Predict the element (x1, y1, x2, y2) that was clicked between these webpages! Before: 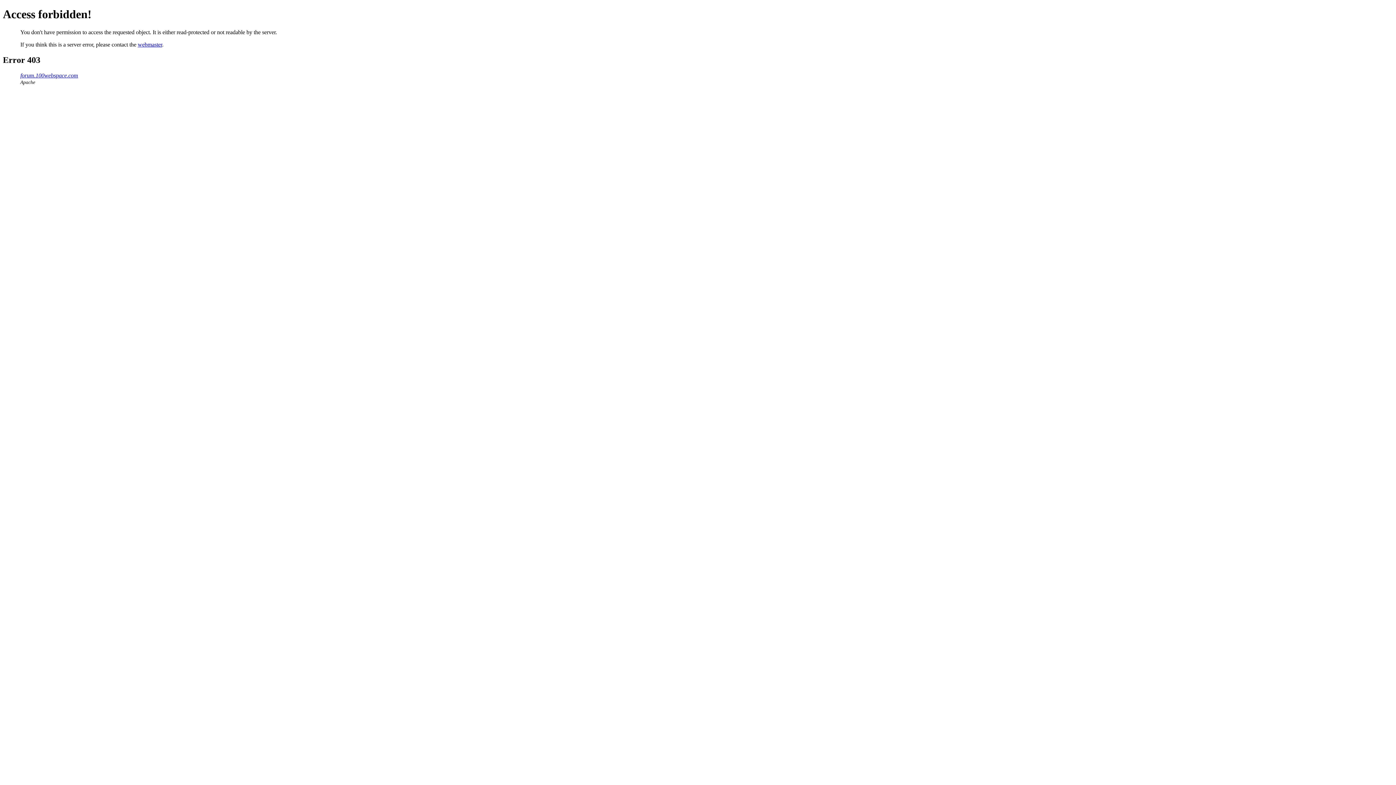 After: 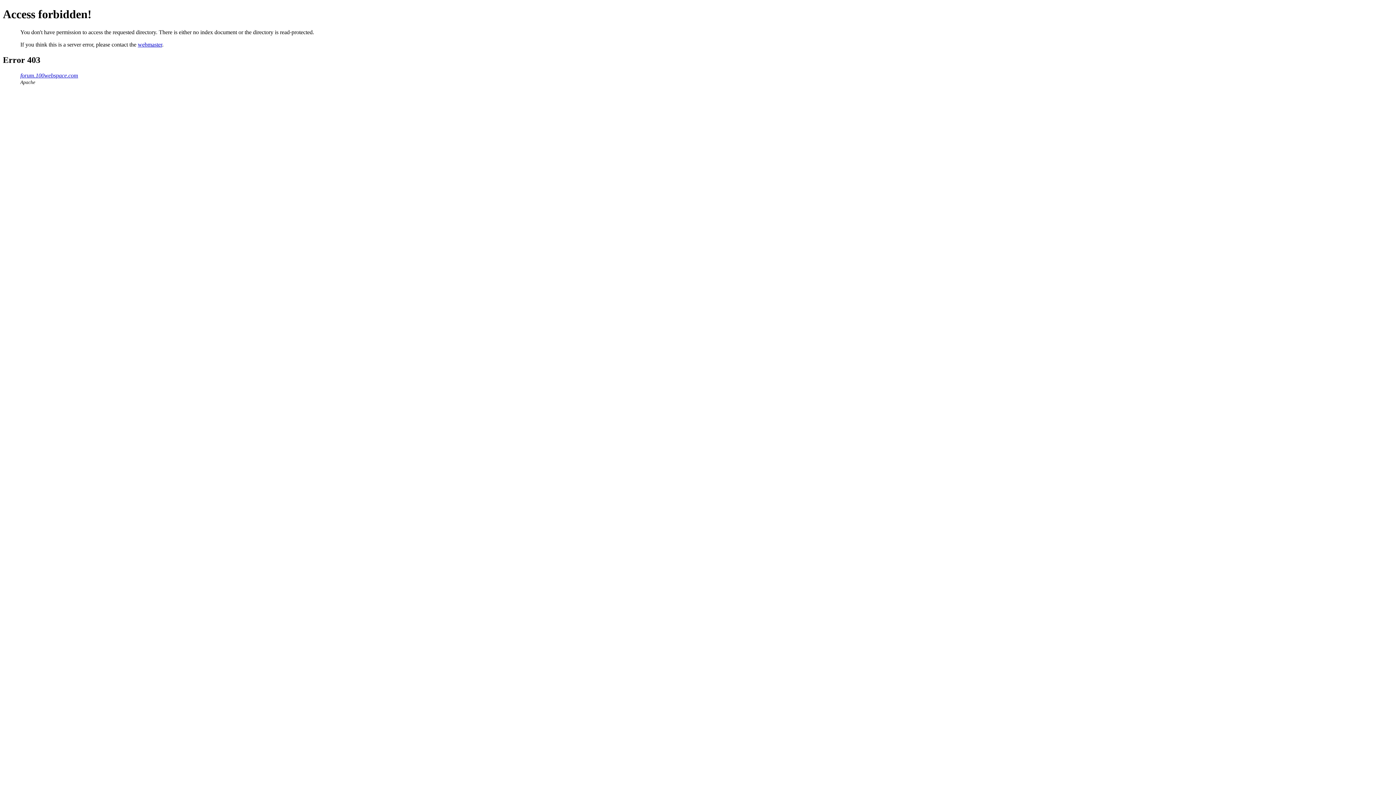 Action: bbox: (20, 72, 78, 78) label: forum.100webspace.com